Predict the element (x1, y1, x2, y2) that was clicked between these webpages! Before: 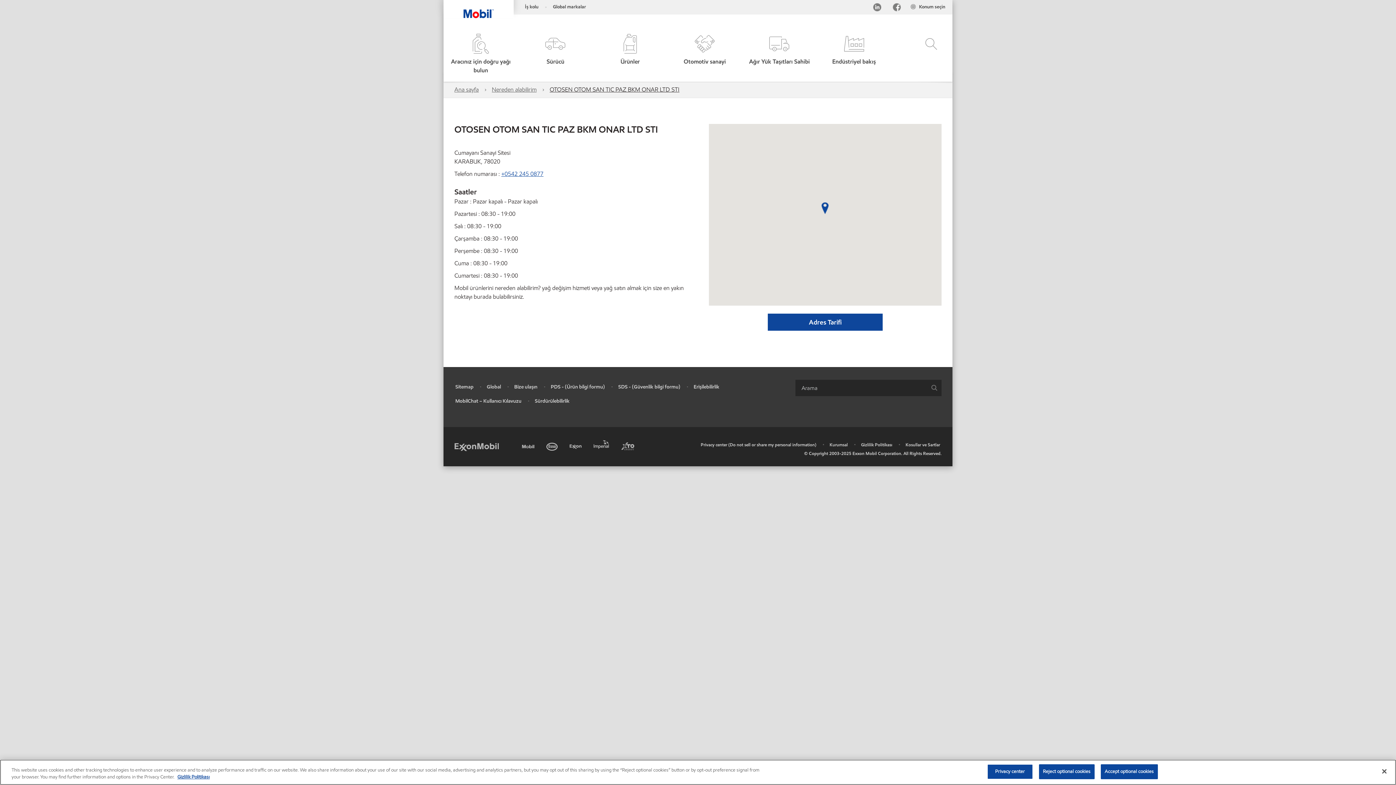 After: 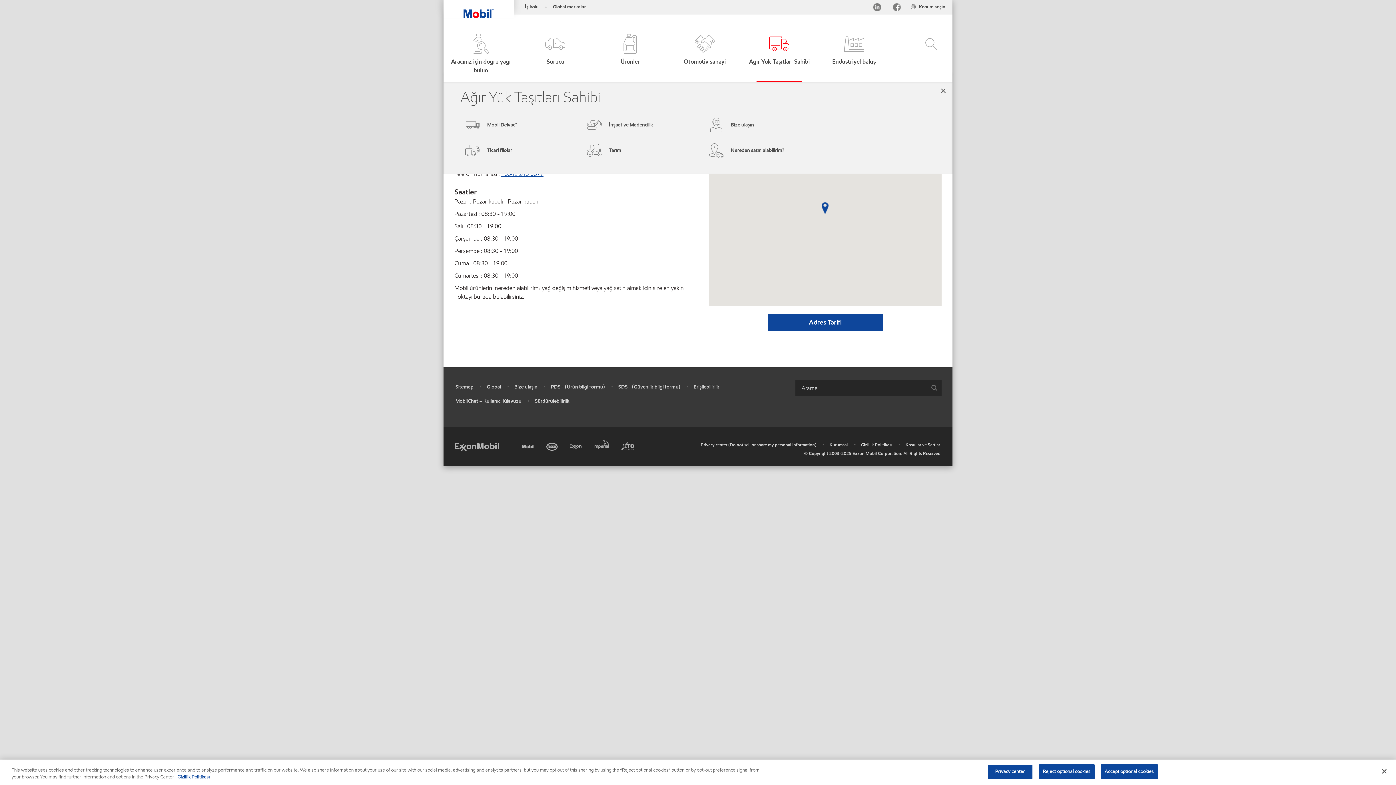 Action: label: Ağır Yük Taşıtları Sahibi bbox: (743, 33, 816, 74)